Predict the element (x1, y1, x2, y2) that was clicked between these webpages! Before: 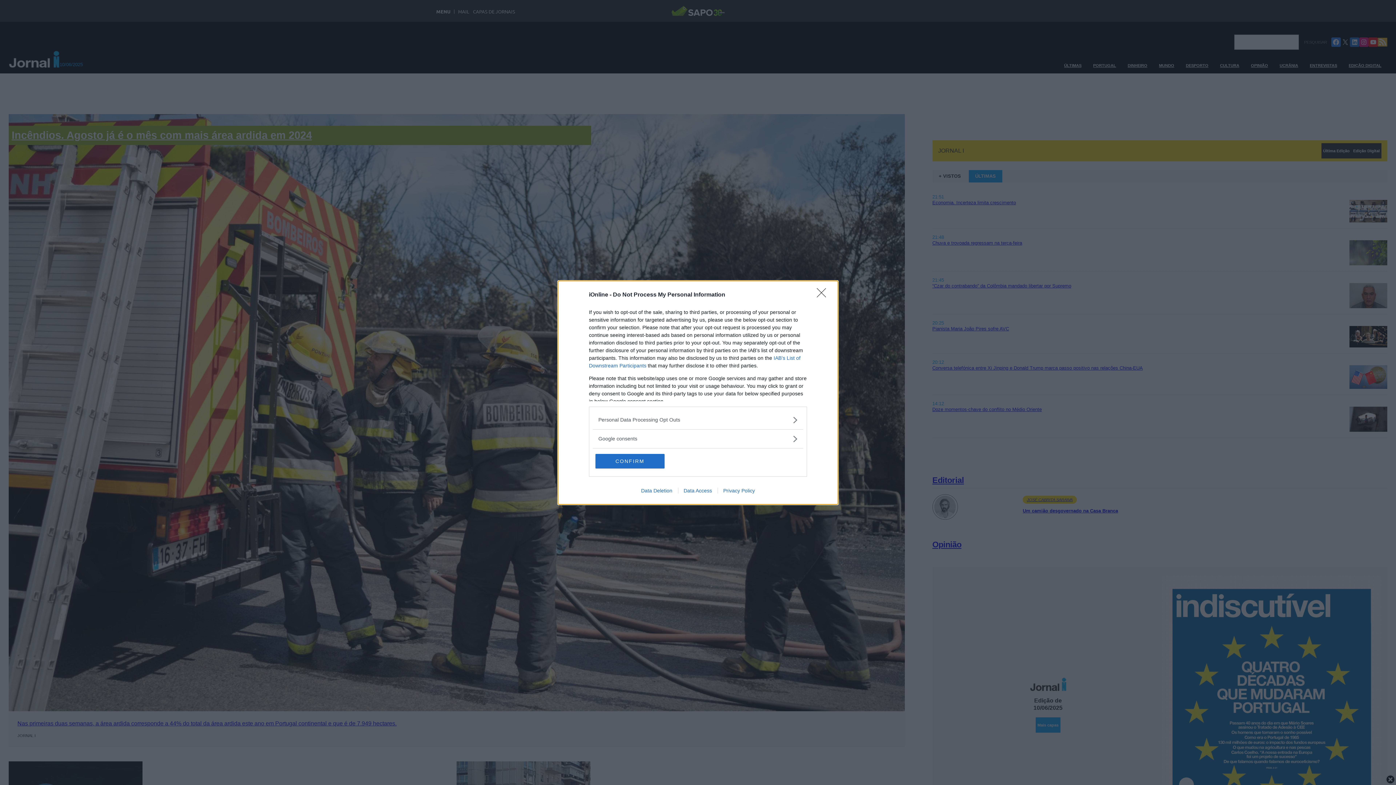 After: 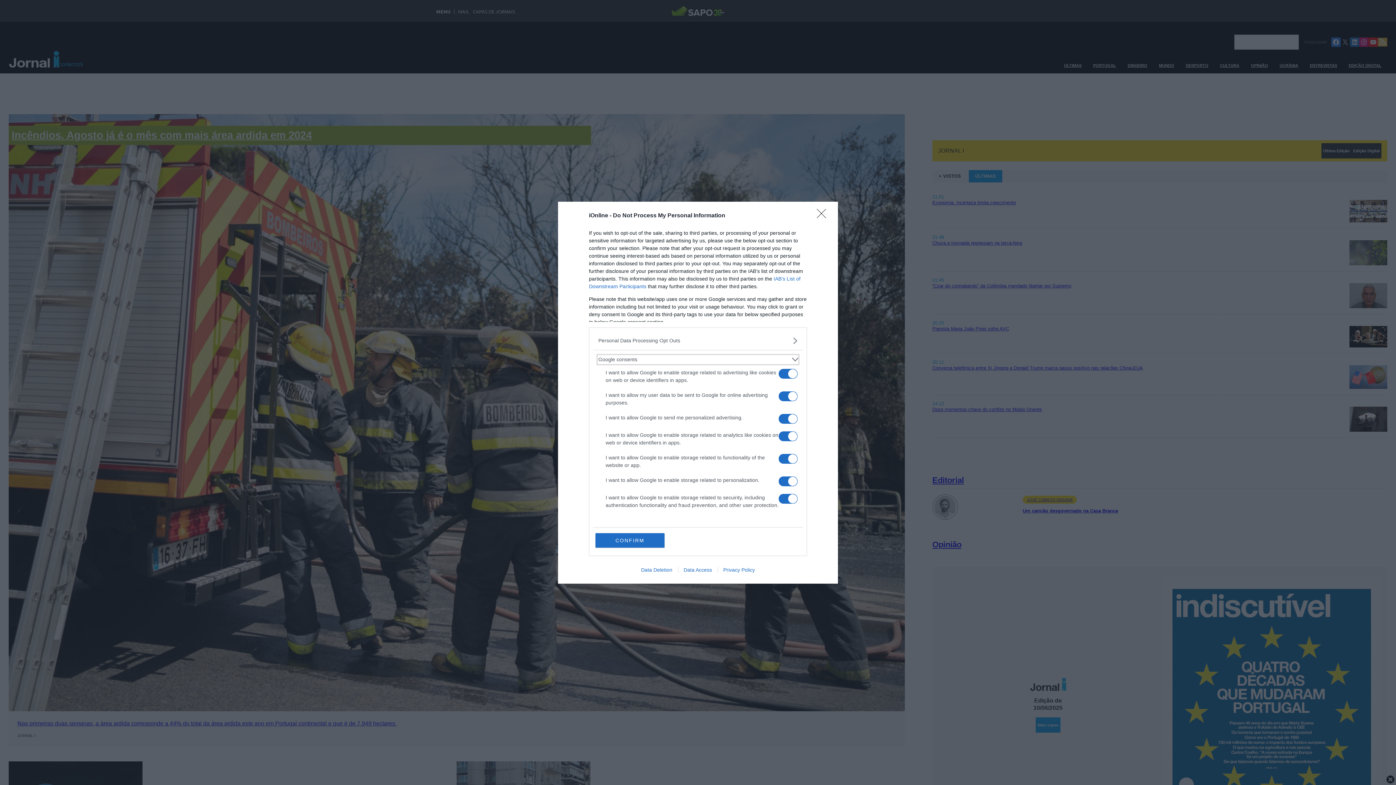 Action: label: Google consents bbox: (598, 435, 797, 442)